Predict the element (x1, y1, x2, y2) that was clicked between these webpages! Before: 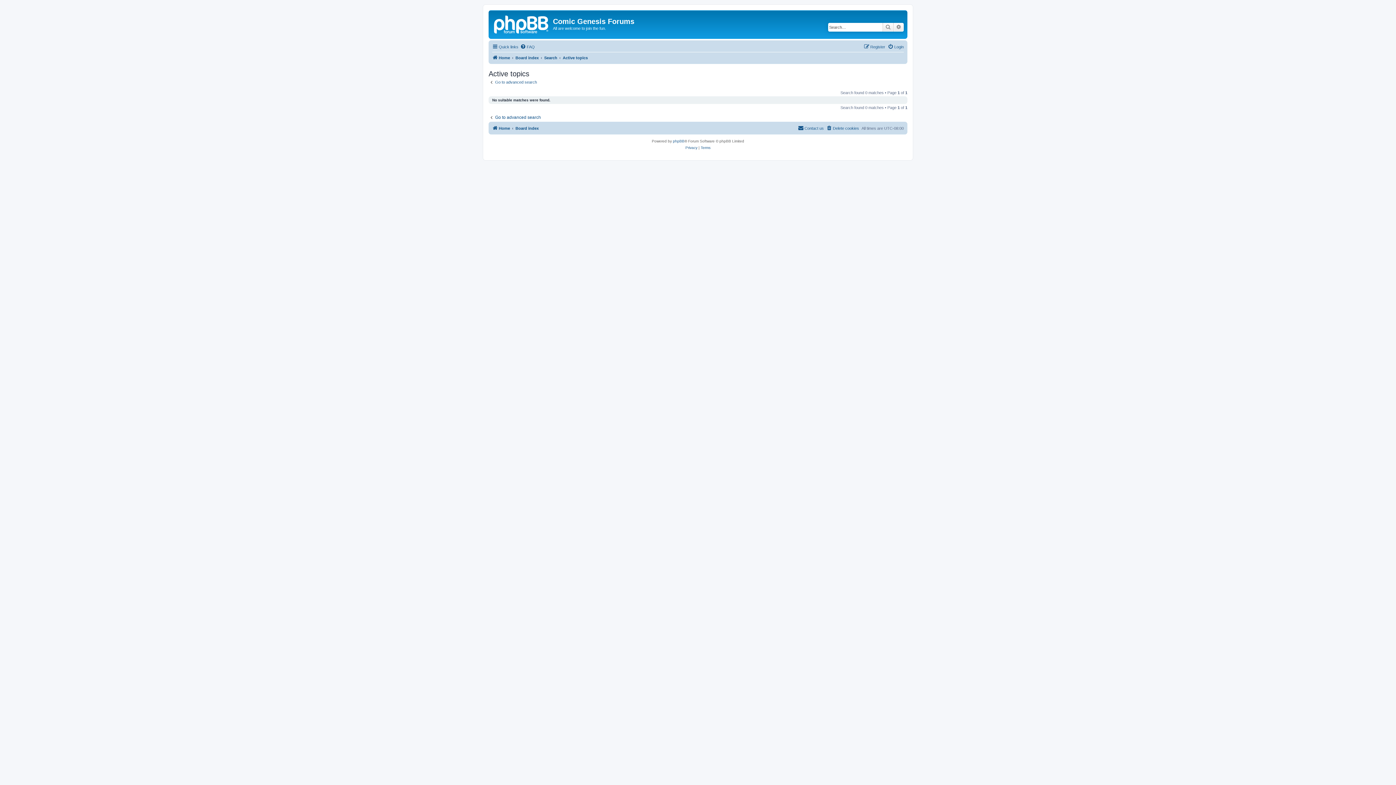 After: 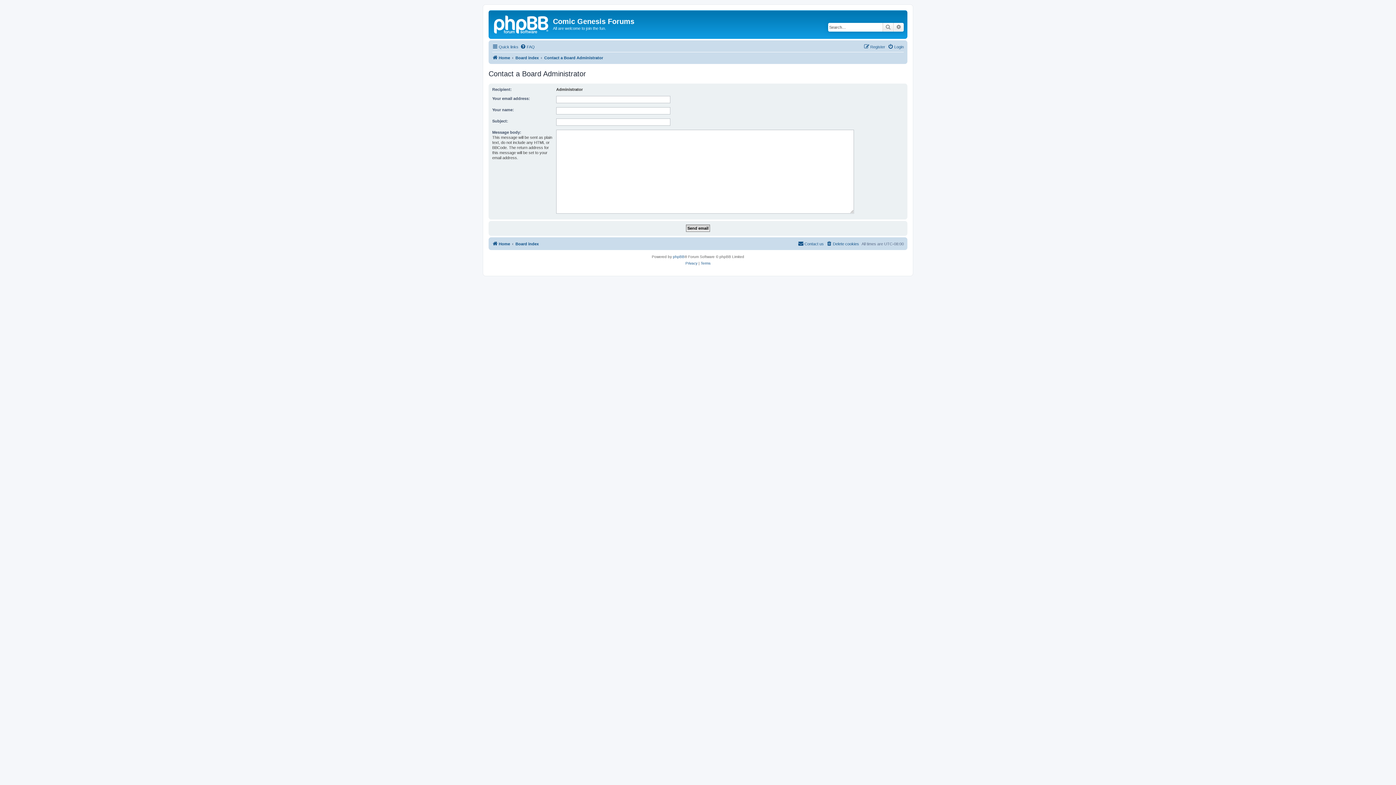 Action: label: Contact us bbox: (798, 124, 824, 132)